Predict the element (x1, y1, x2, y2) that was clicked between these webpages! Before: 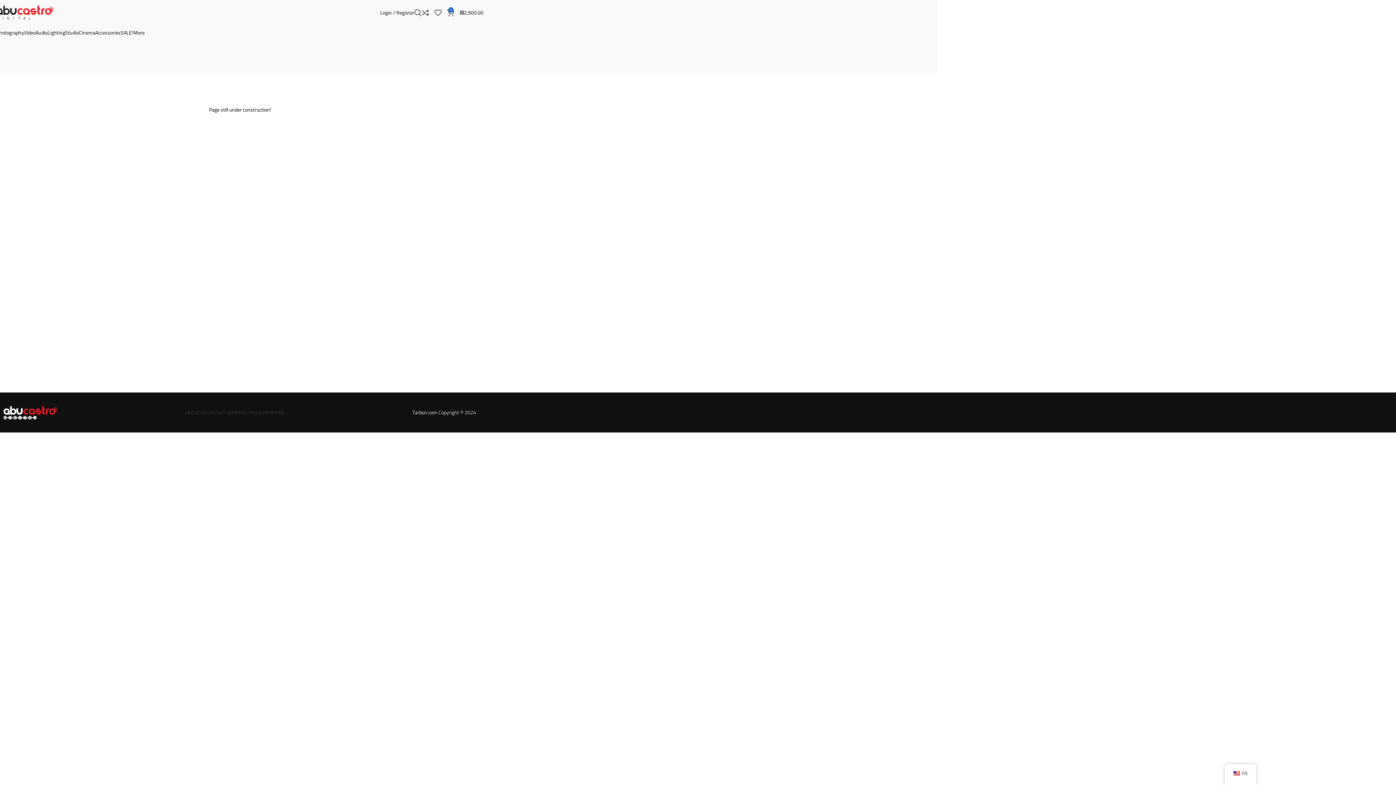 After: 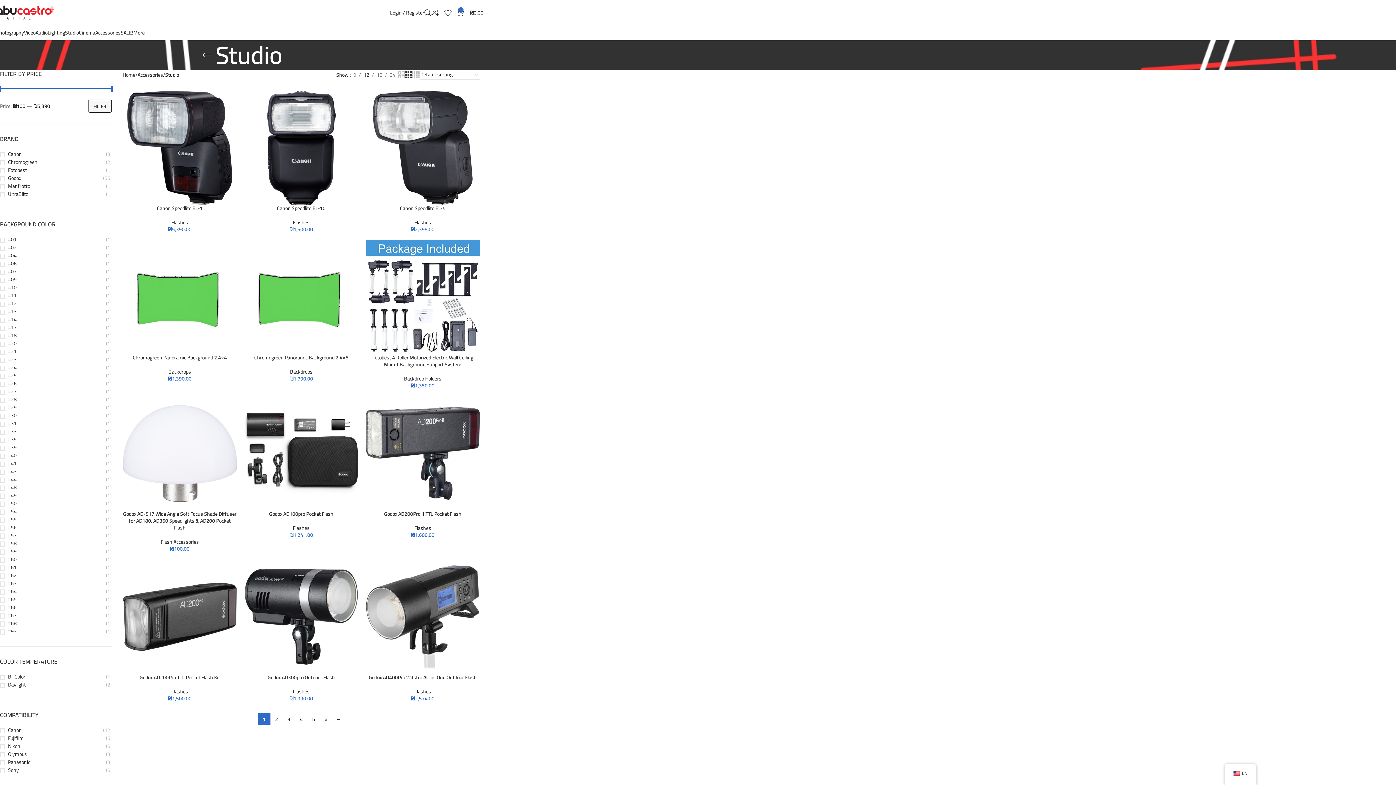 Action: label: Studio bbox: (65, 25, 78, 40)